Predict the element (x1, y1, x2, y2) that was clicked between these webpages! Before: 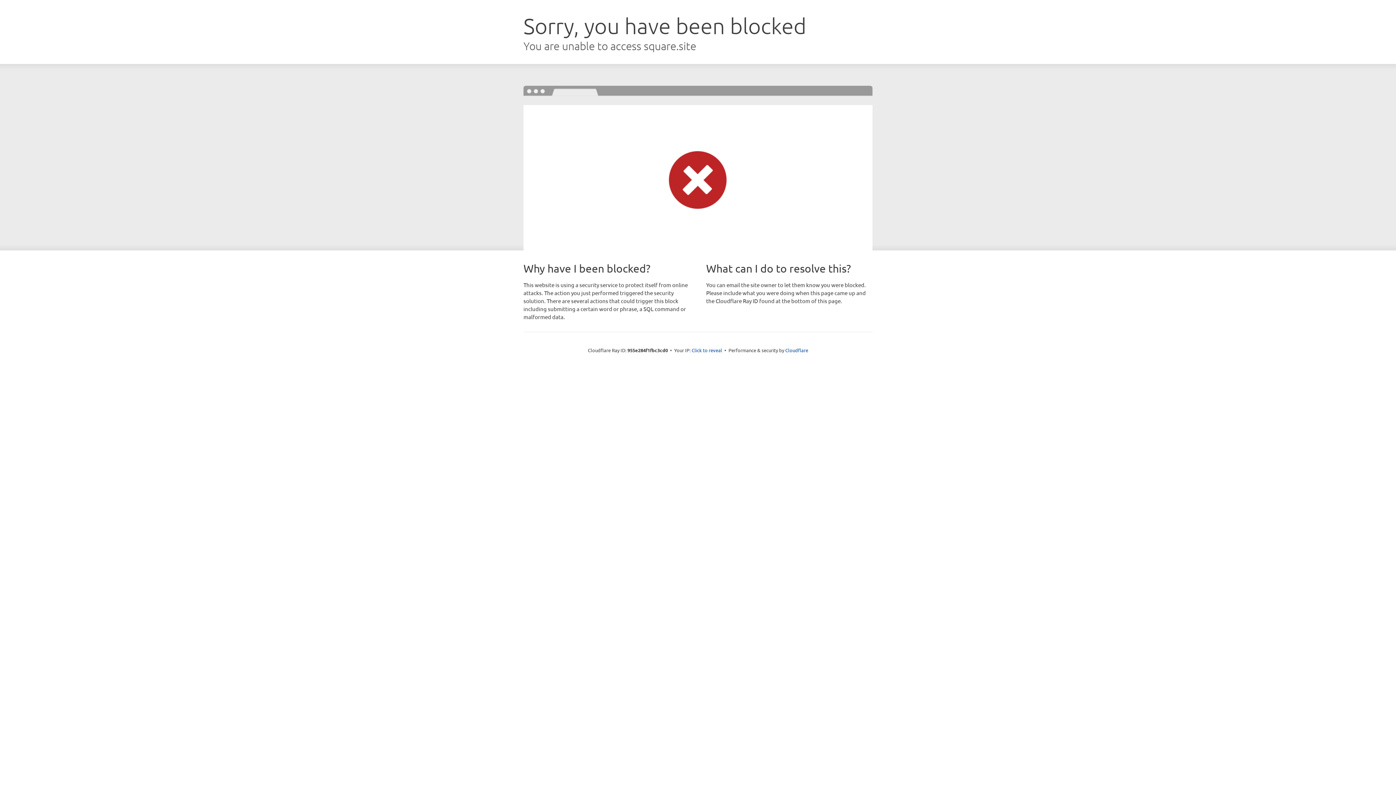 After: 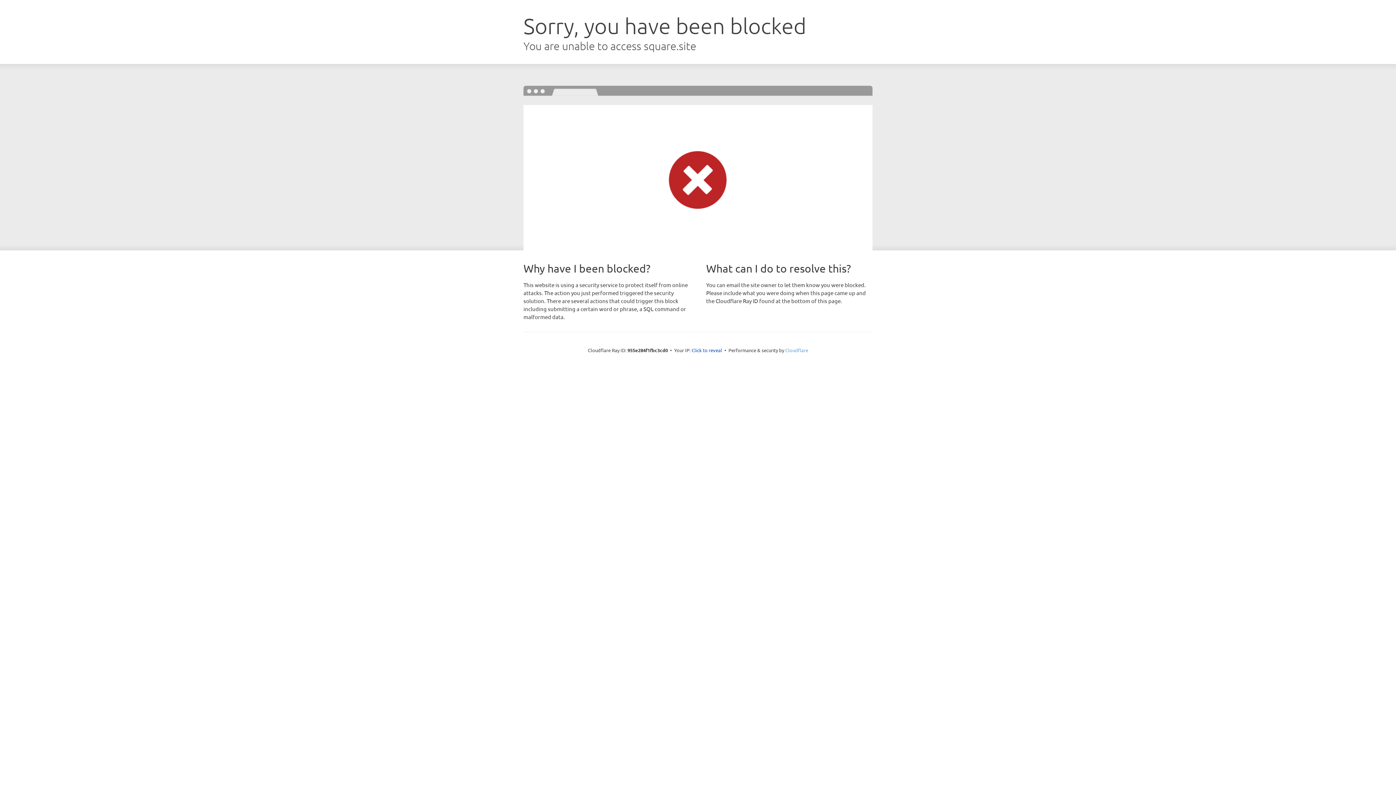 Action: bbox: (785, 347, 808, 353) label: Cloudflare